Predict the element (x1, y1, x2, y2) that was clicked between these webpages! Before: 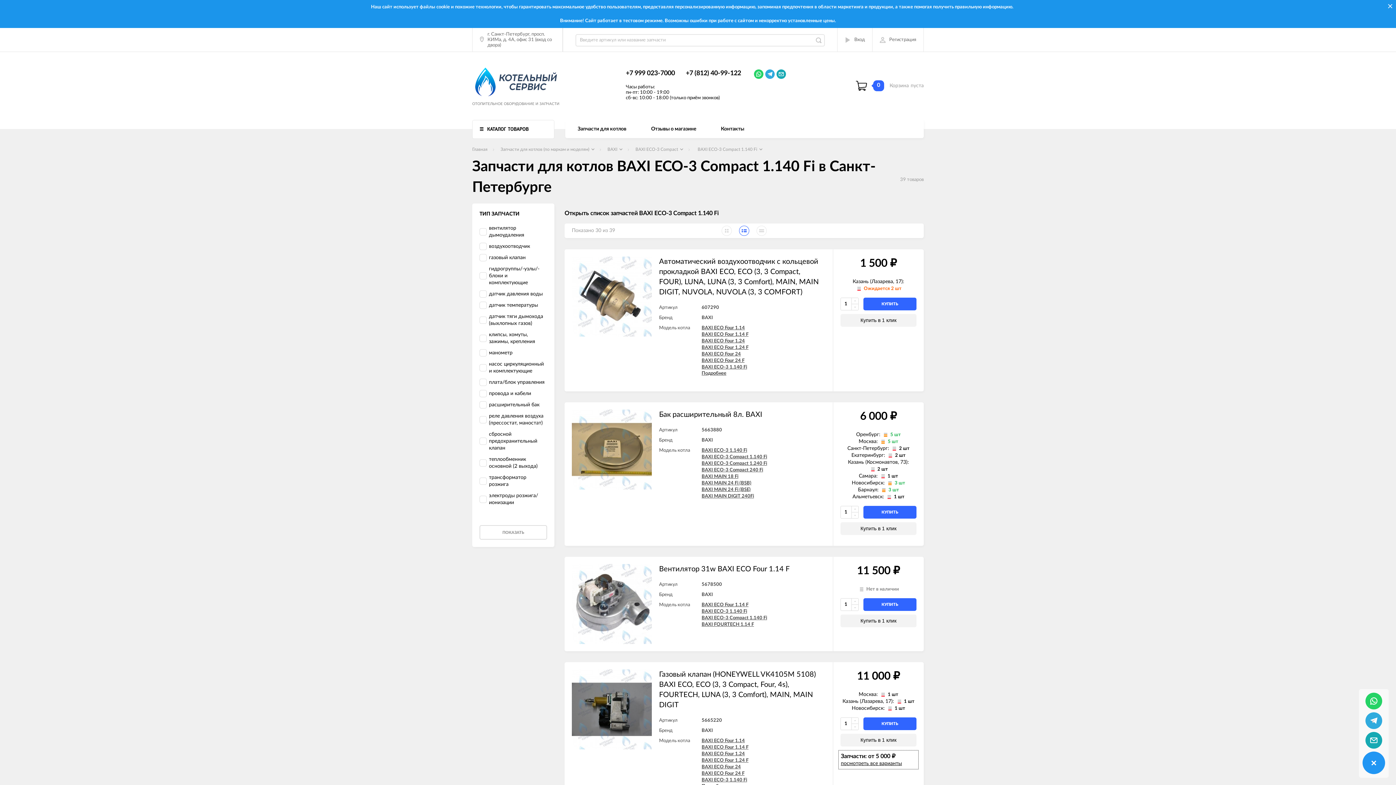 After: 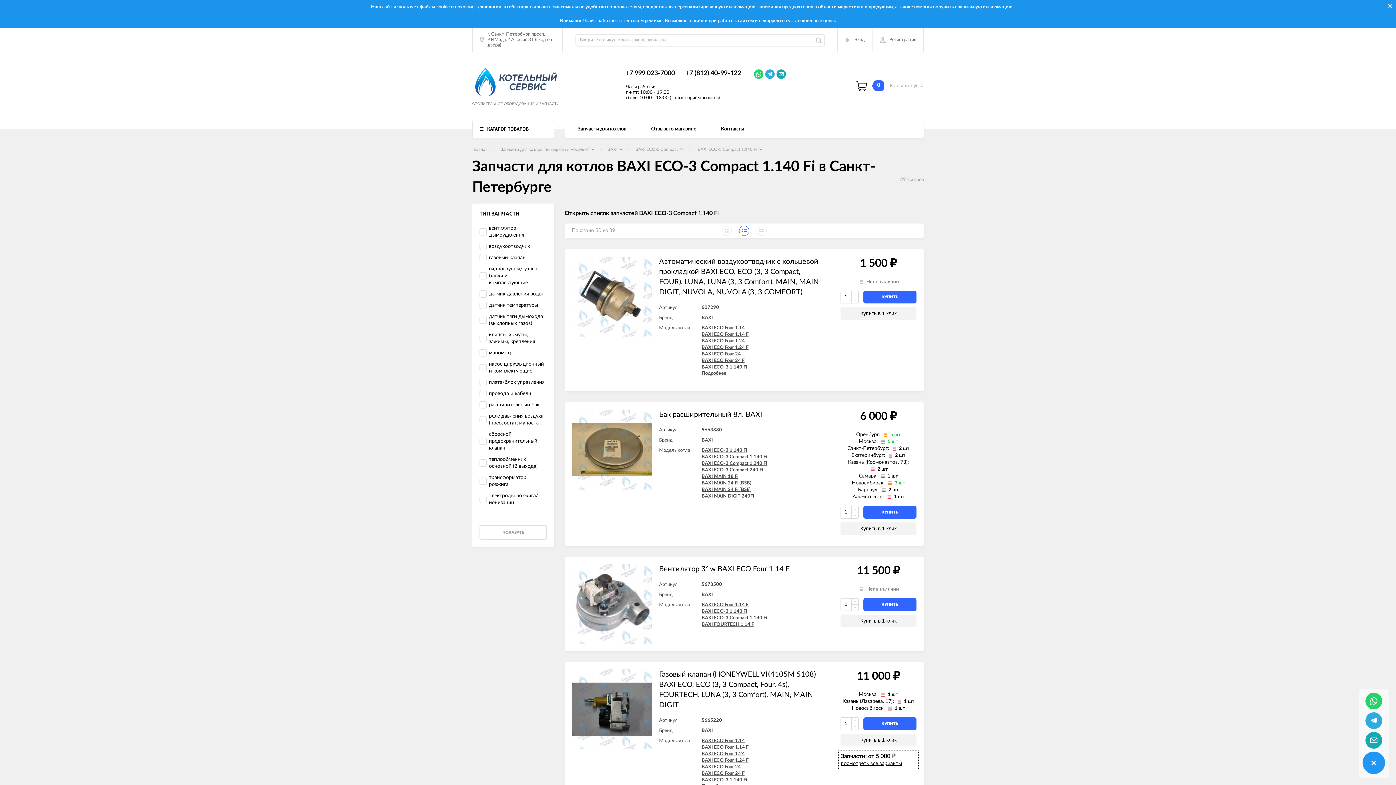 Action: label: BAXI ECO-3 Compact 1.140 Fi bbox: (701, 616, 767, 620)